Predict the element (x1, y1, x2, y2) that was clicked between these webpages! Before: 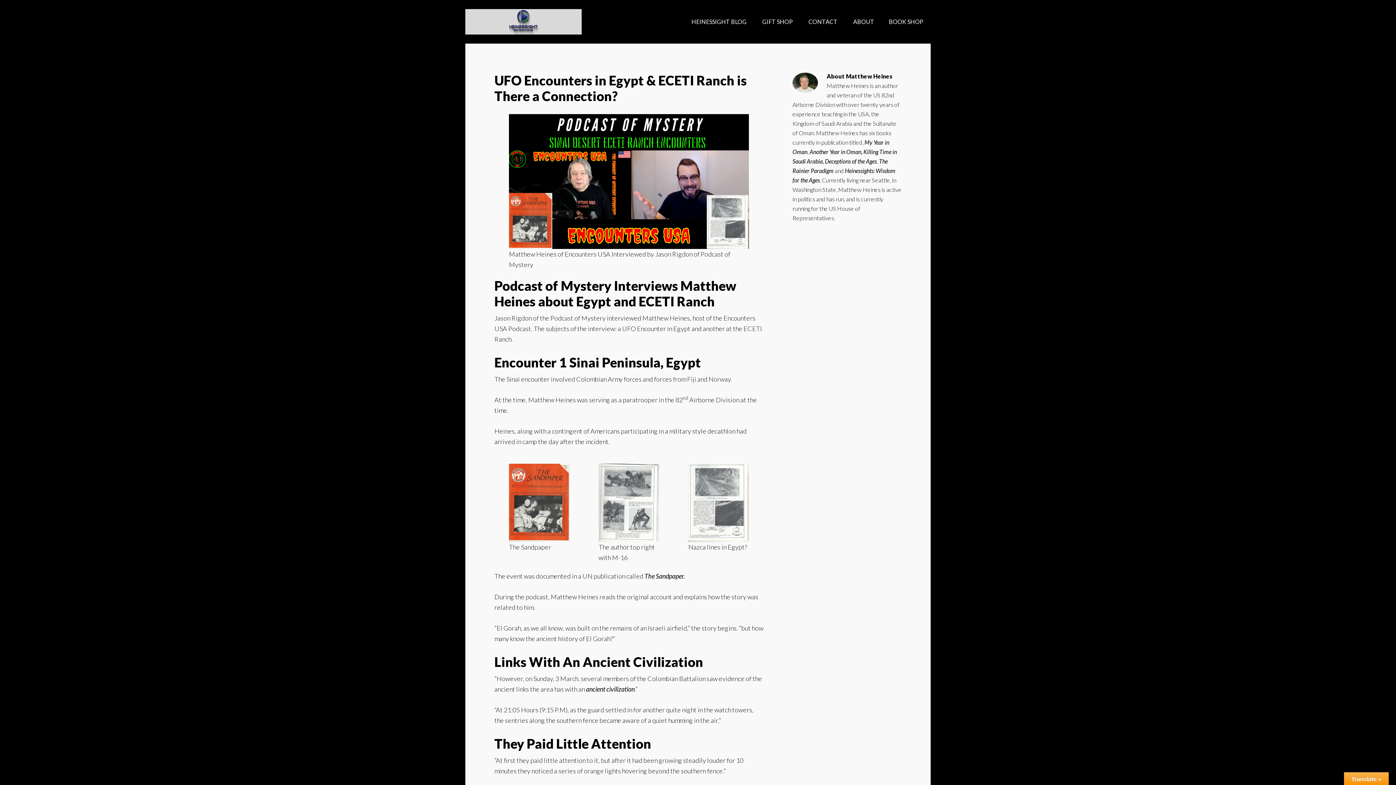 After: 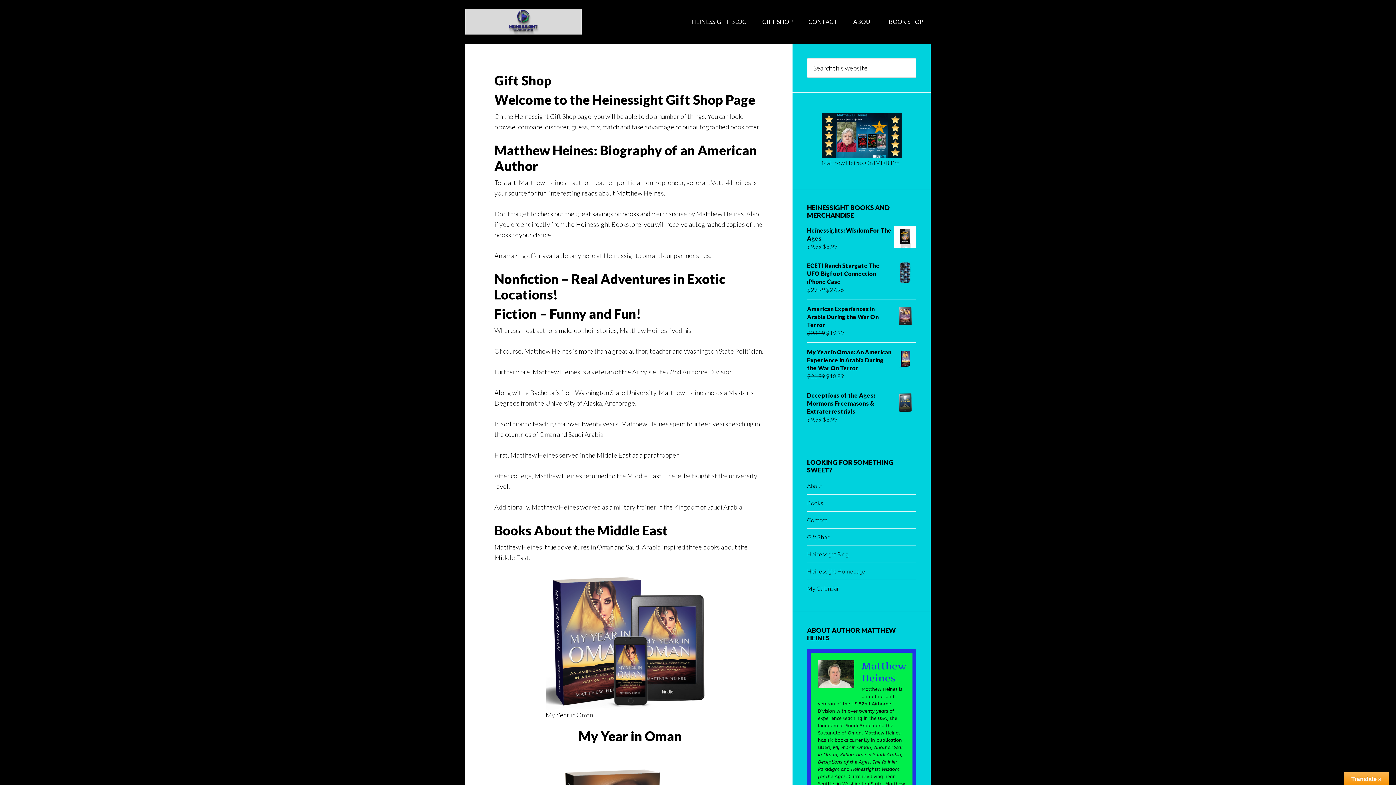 Action: bbox: (755, 0, 800, 43) label: GIFT SHOP